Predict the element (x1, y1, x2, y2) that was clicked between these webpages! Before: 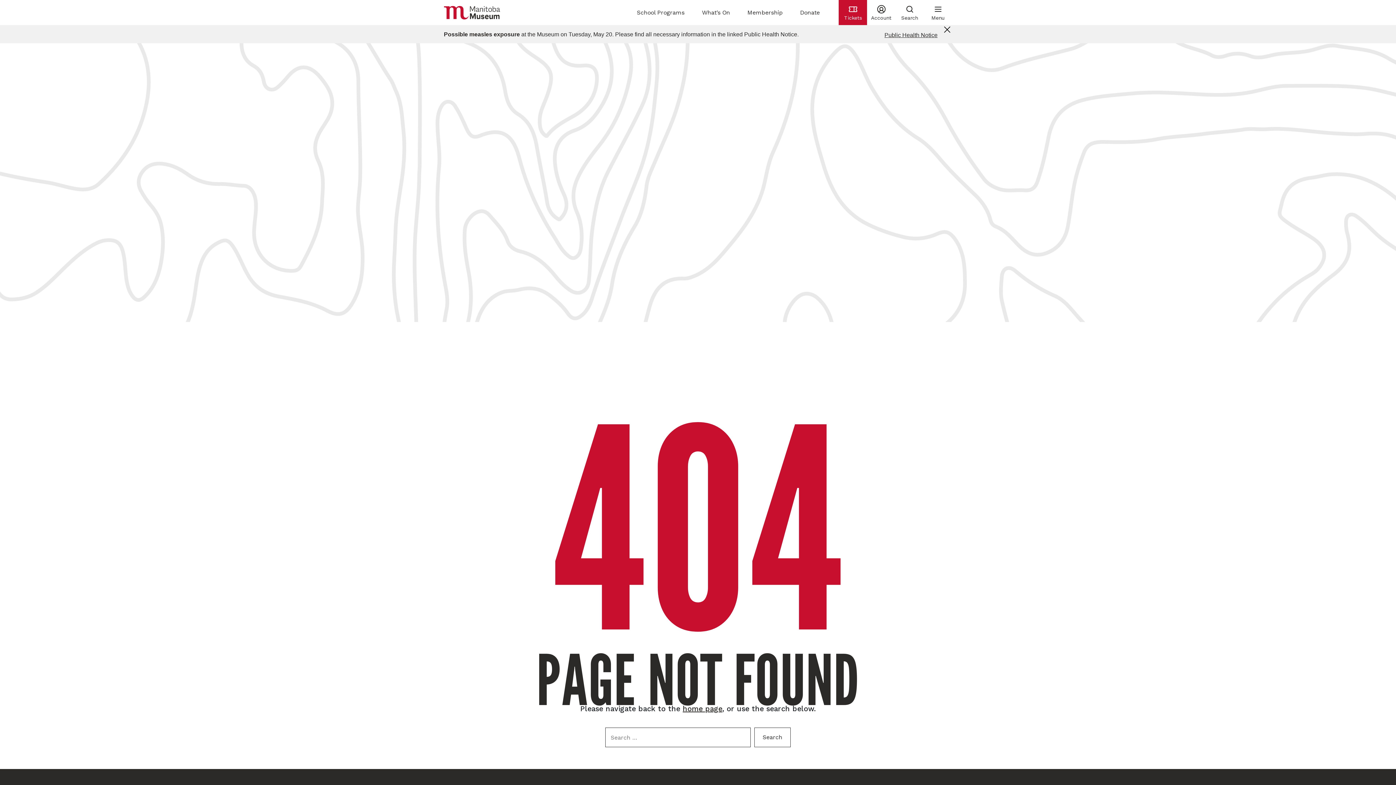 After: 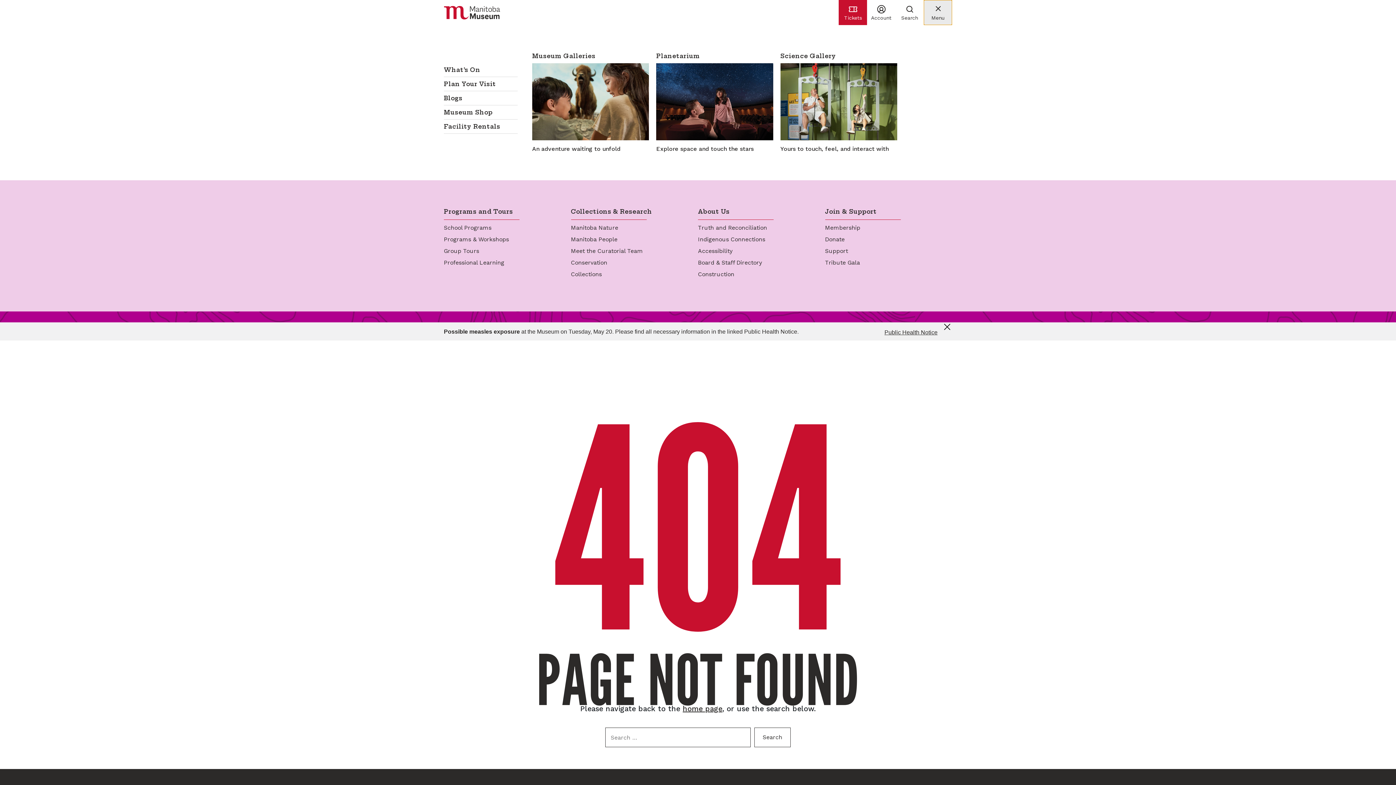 Action: bbox: (924, 0, 952, 25) label: Menu